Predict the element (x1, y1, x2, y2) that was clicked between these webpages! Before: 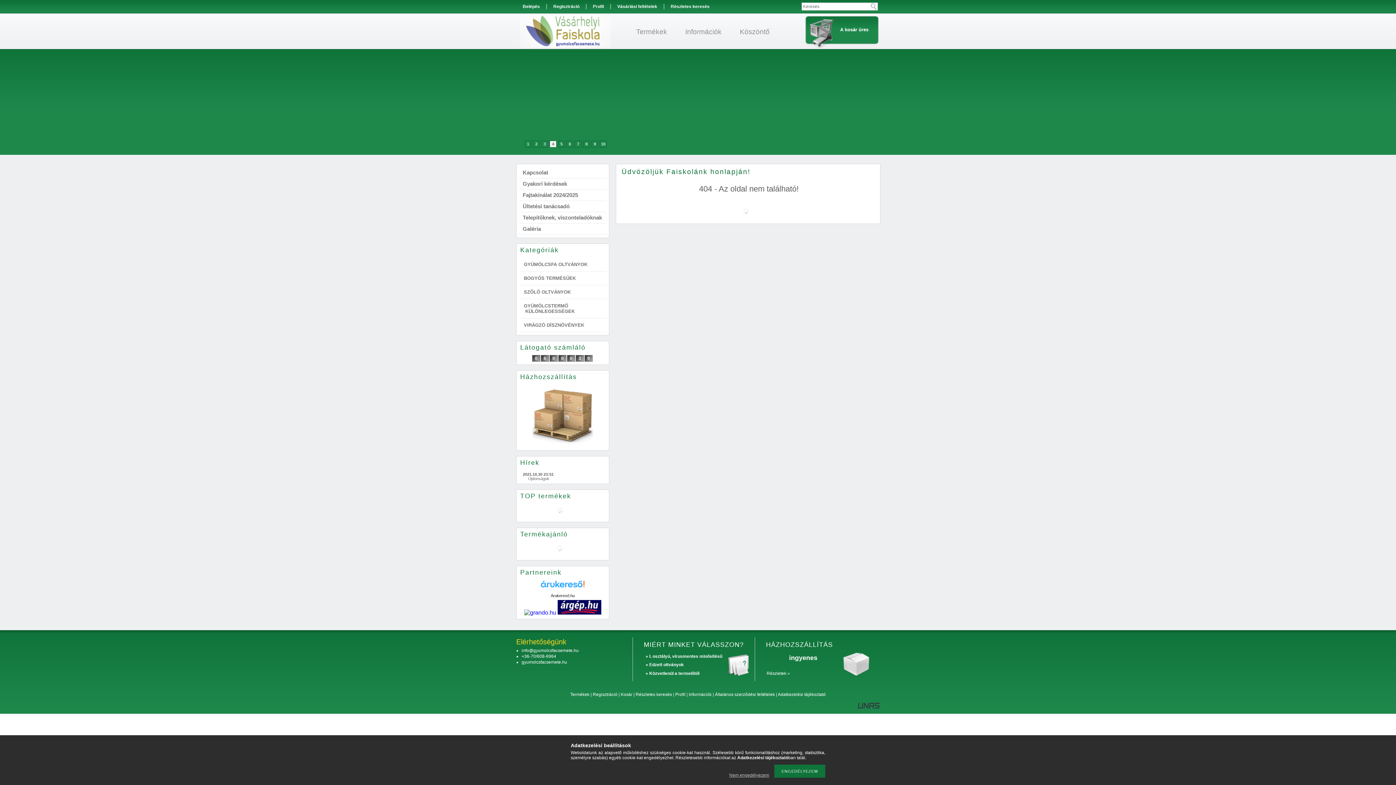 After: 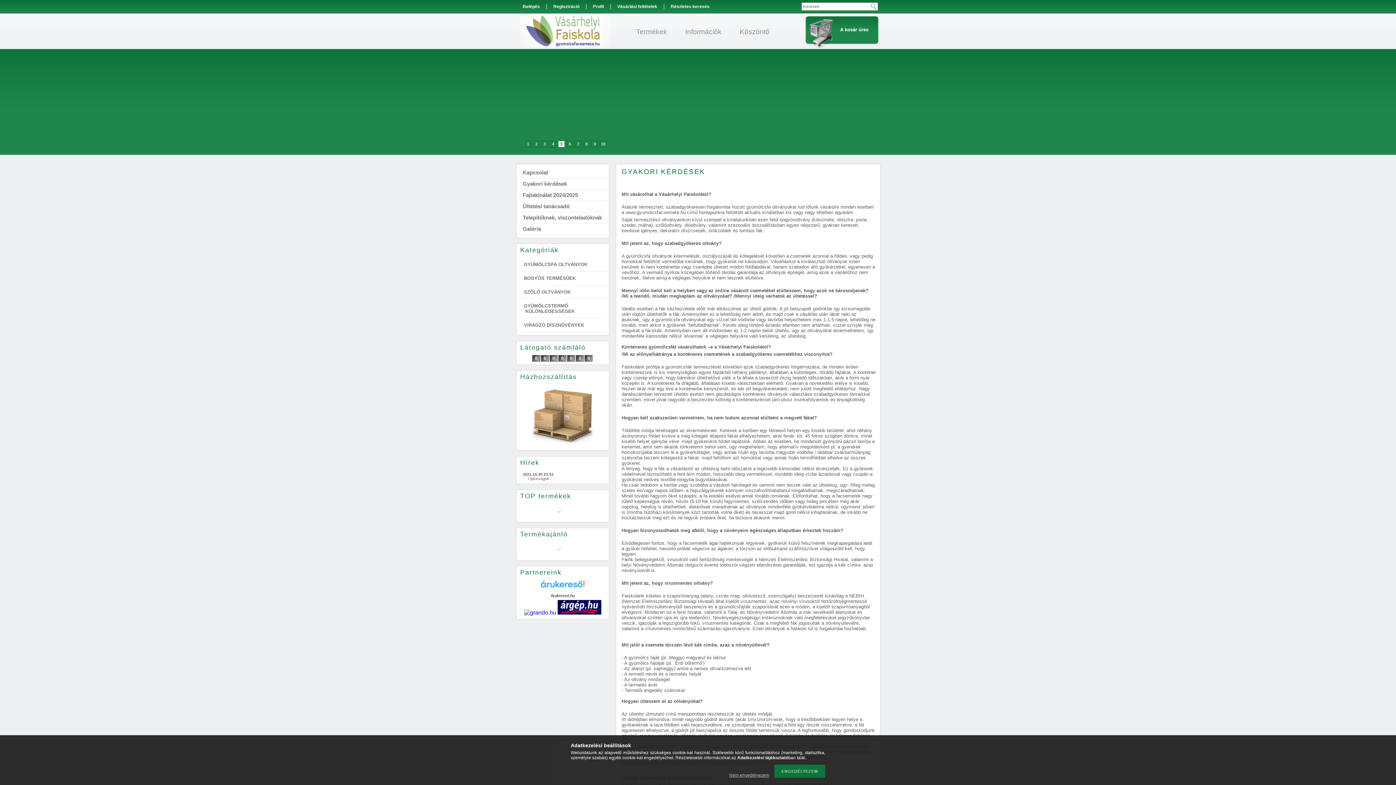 Action: label: Gyakori kérdések bbox: (522, 180, 567, 186)